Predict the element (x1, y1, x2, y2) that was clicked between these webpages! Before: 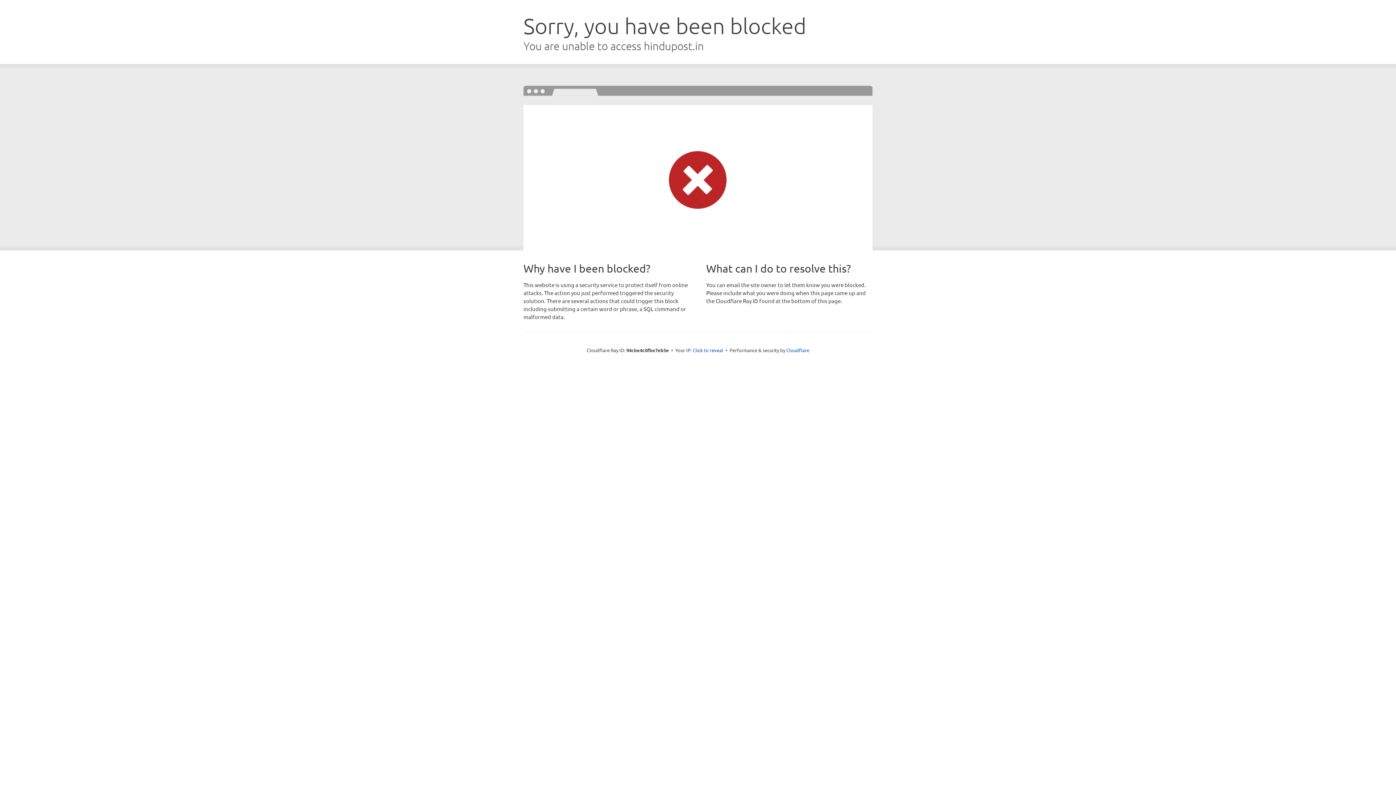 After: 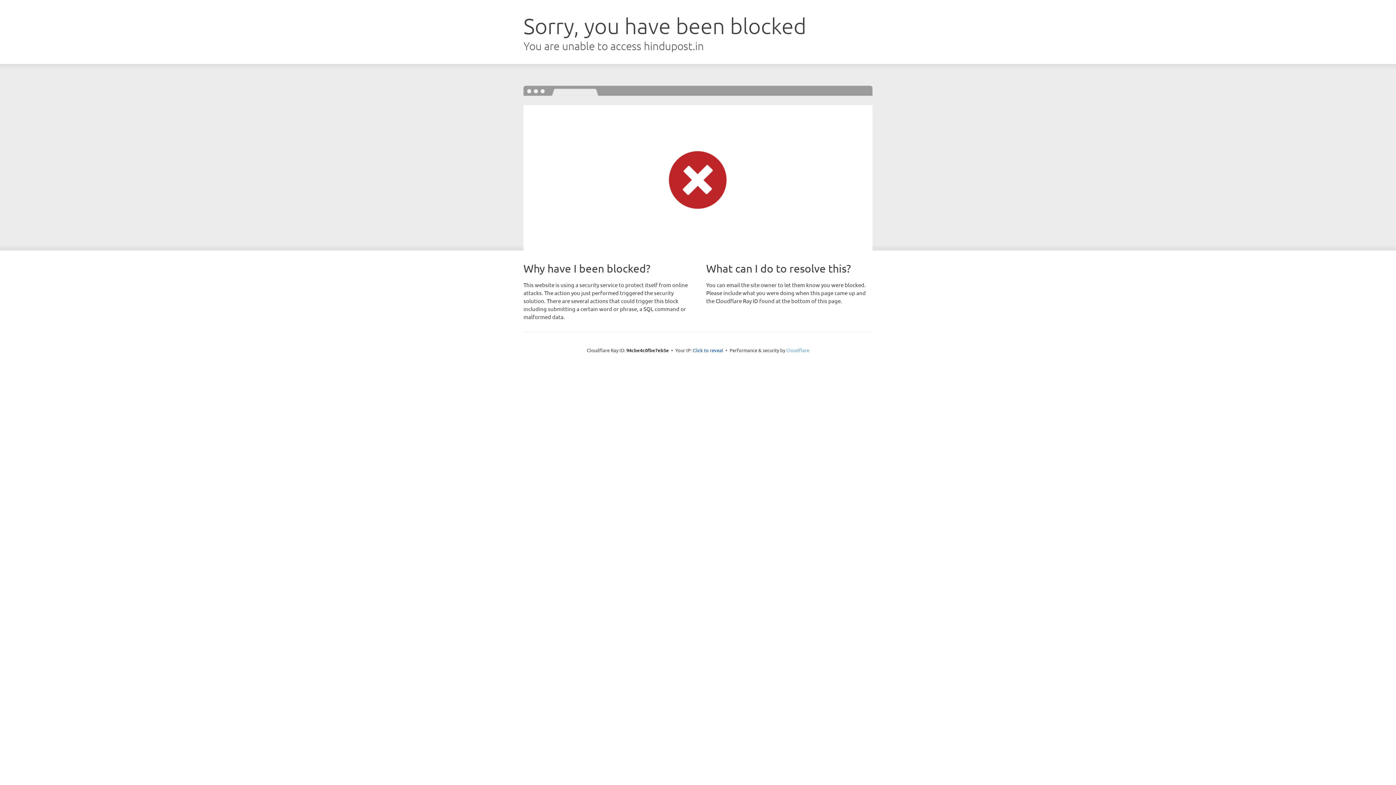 Action: bbox: (786, 347, 809, 353) label: Cloudflare